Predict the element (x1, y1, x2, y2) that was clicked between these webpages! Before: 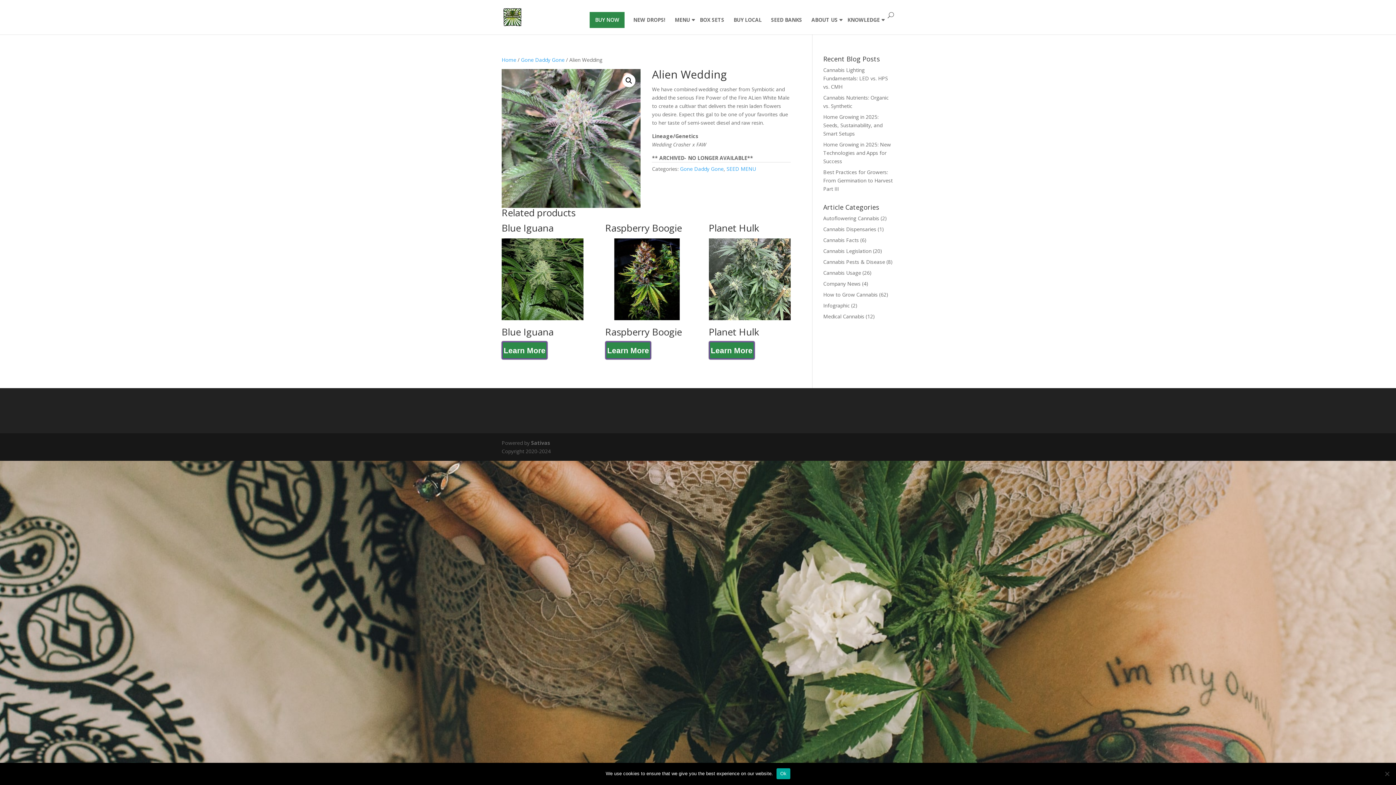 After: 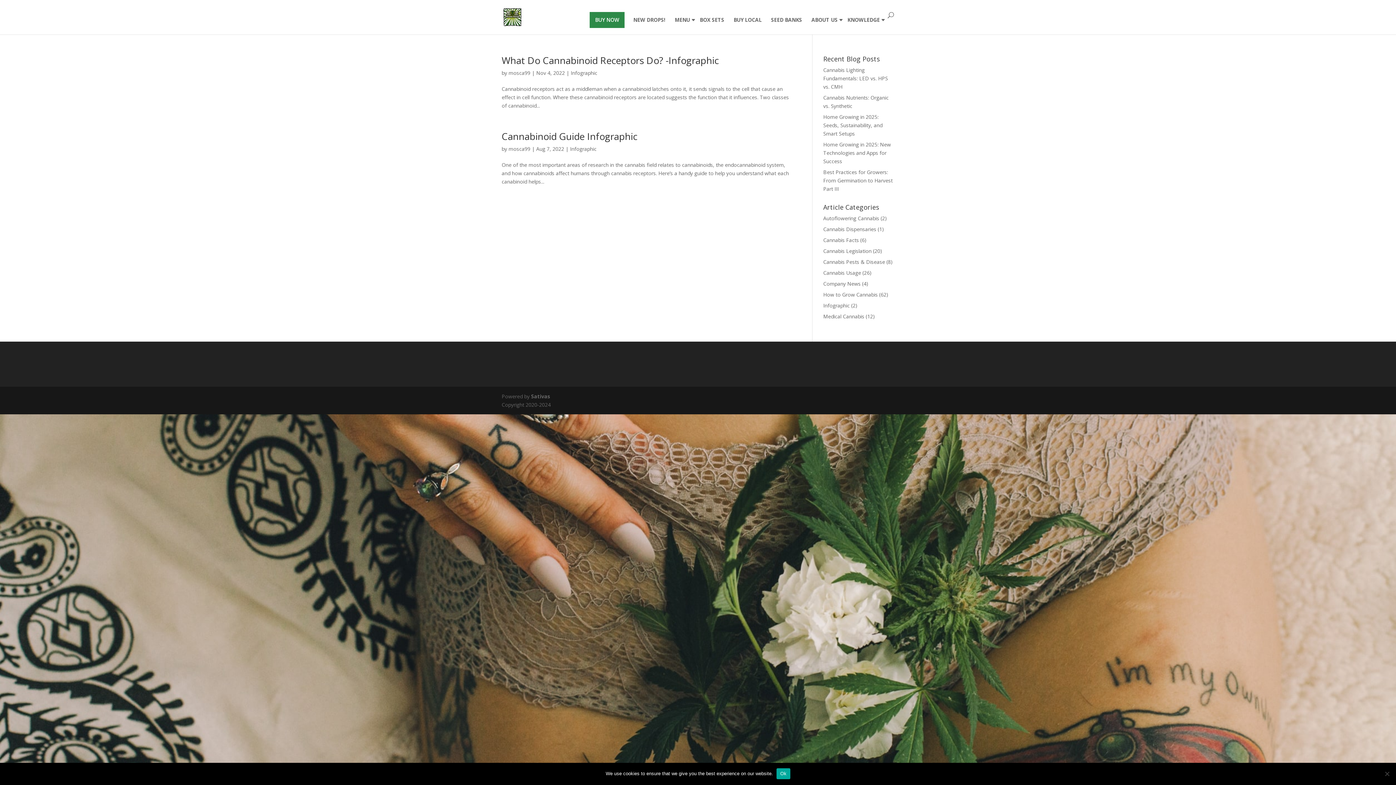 Action: bbox: (823, 302, 850, 309) label: Infographic